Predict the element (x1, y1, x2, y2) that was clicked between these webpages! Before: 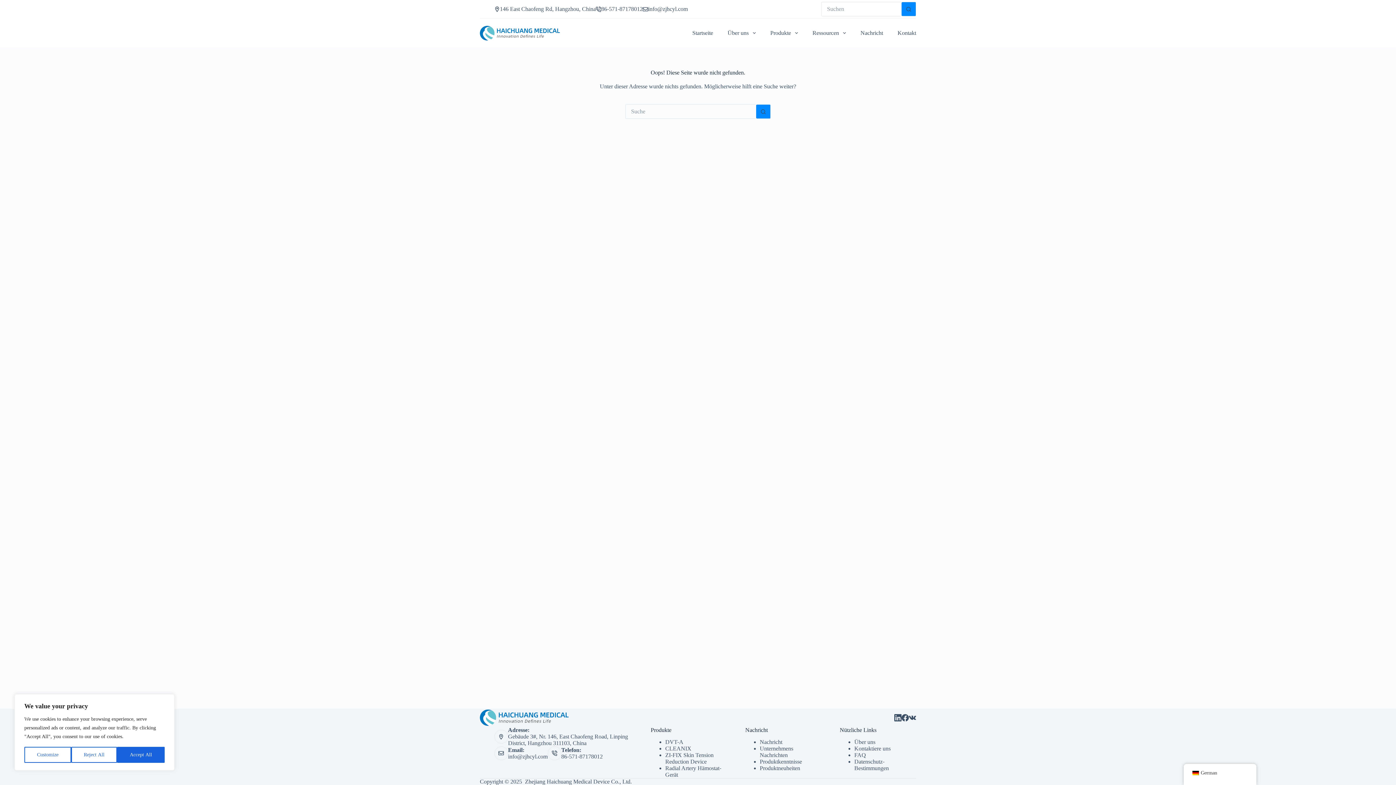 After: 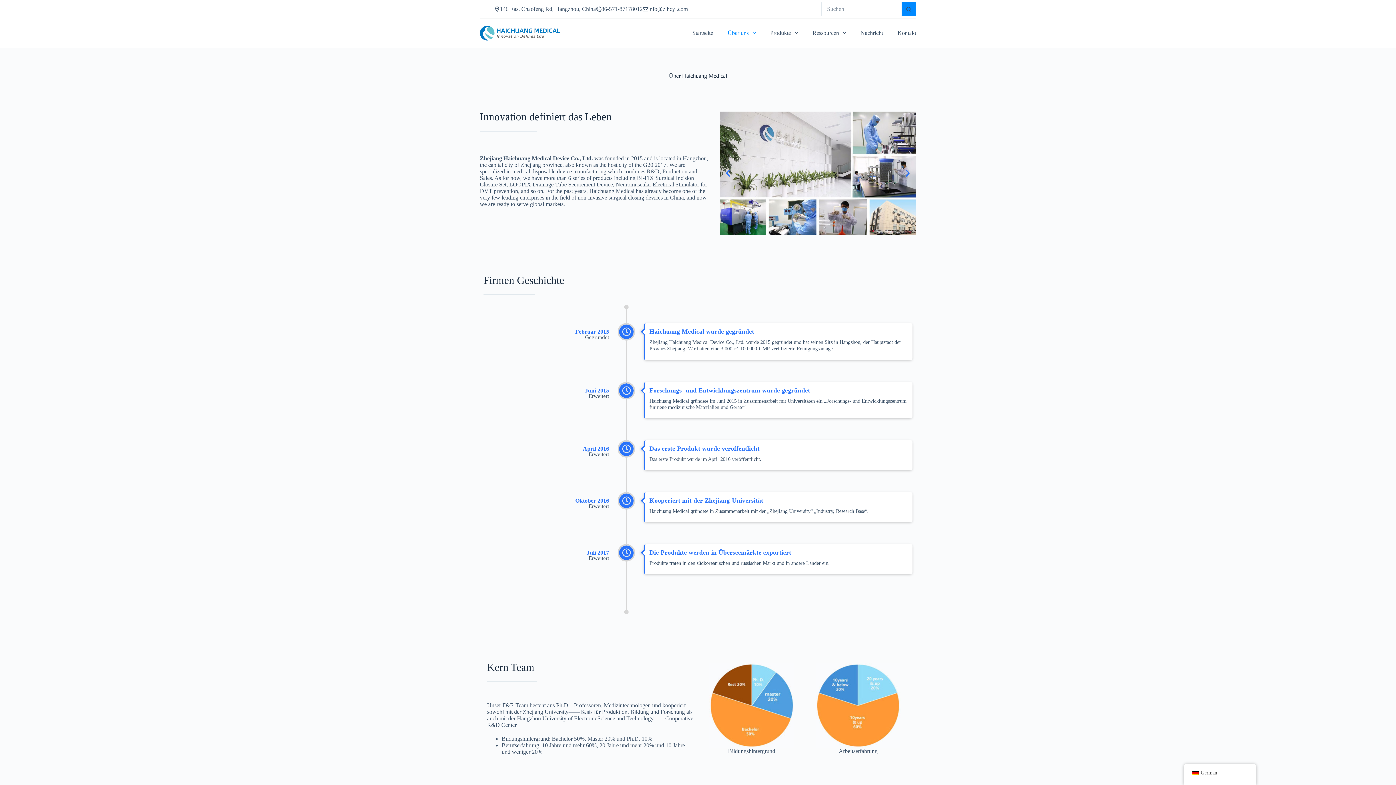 Action: bbox: (720, 18, 763, 47) label: Über uns